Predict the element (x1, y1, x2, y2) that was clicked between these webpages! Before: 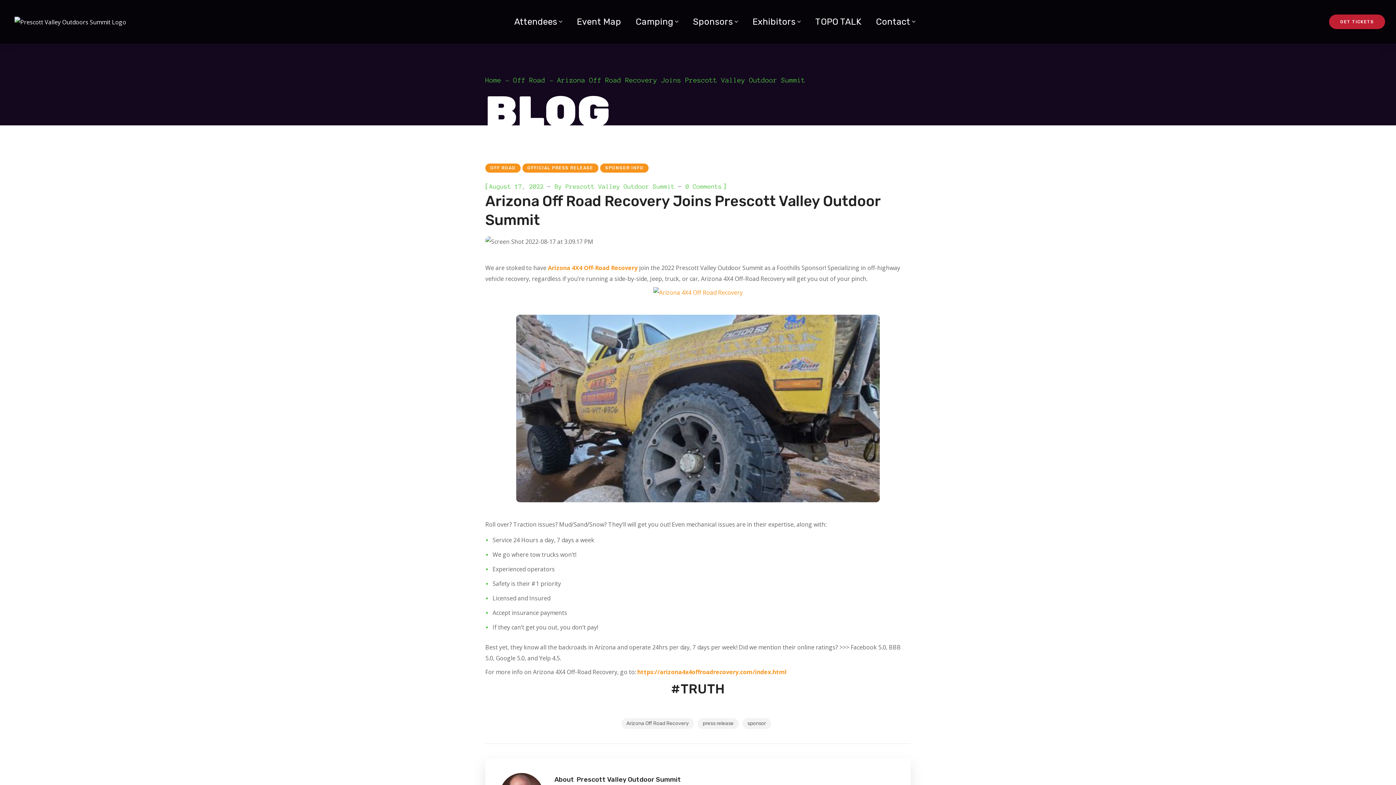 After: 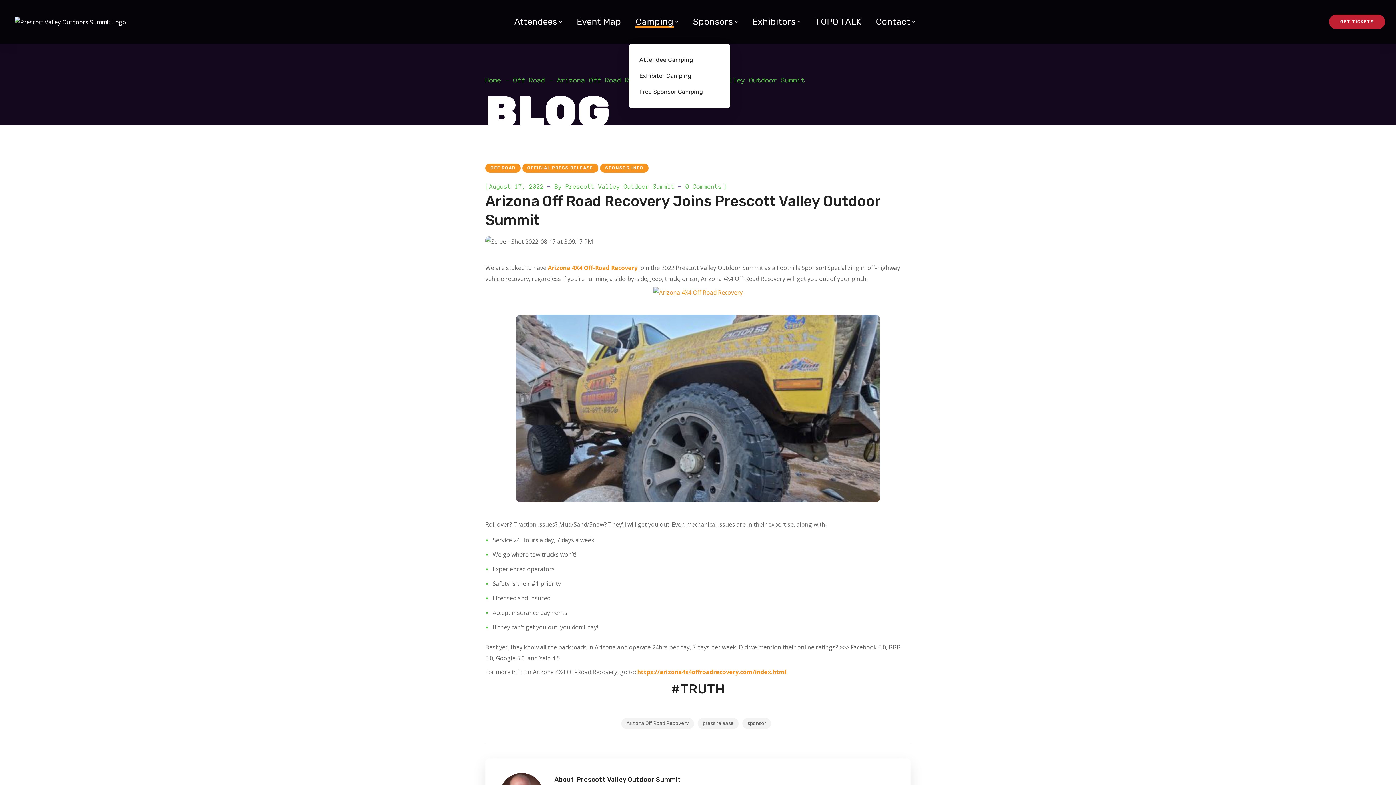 Action: bbox: (628, 0, 685, 43) label: Camping